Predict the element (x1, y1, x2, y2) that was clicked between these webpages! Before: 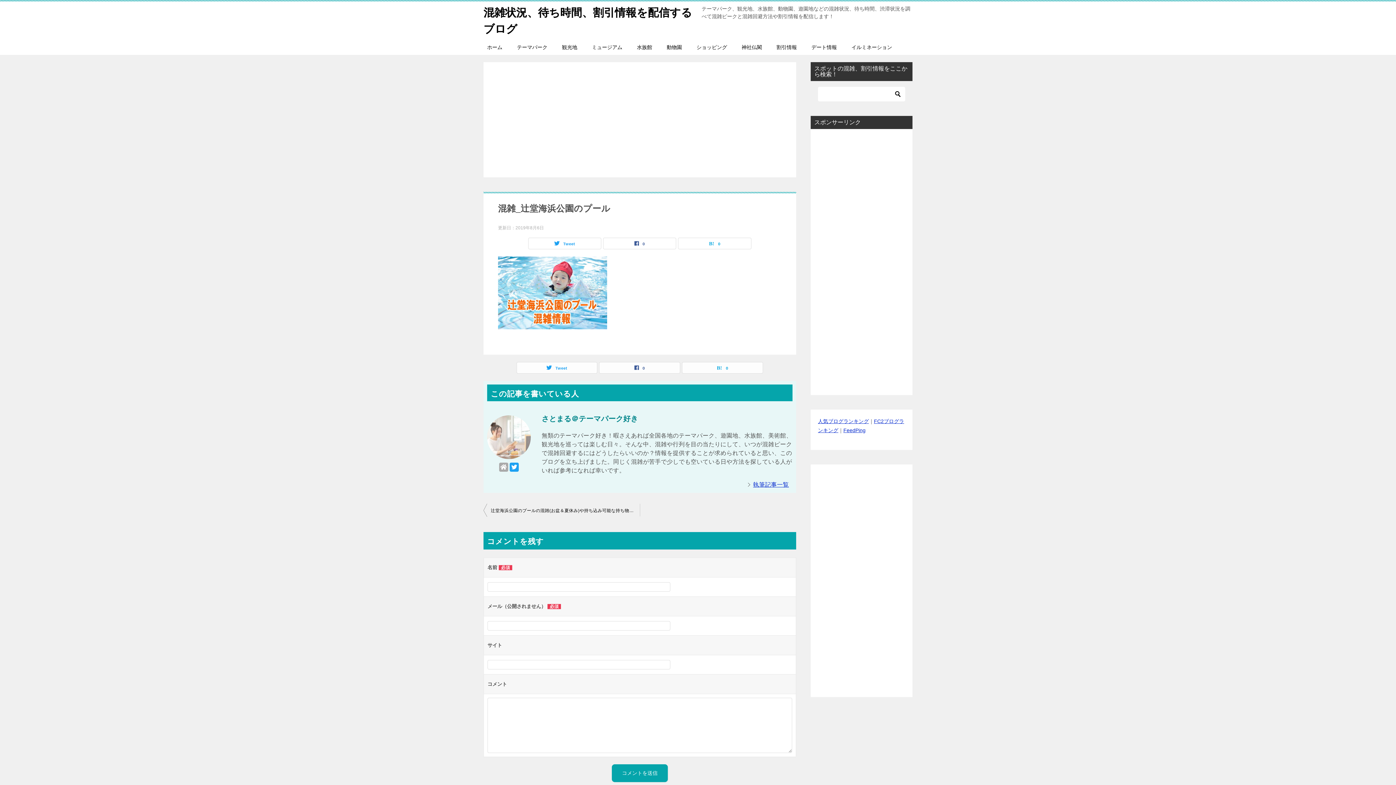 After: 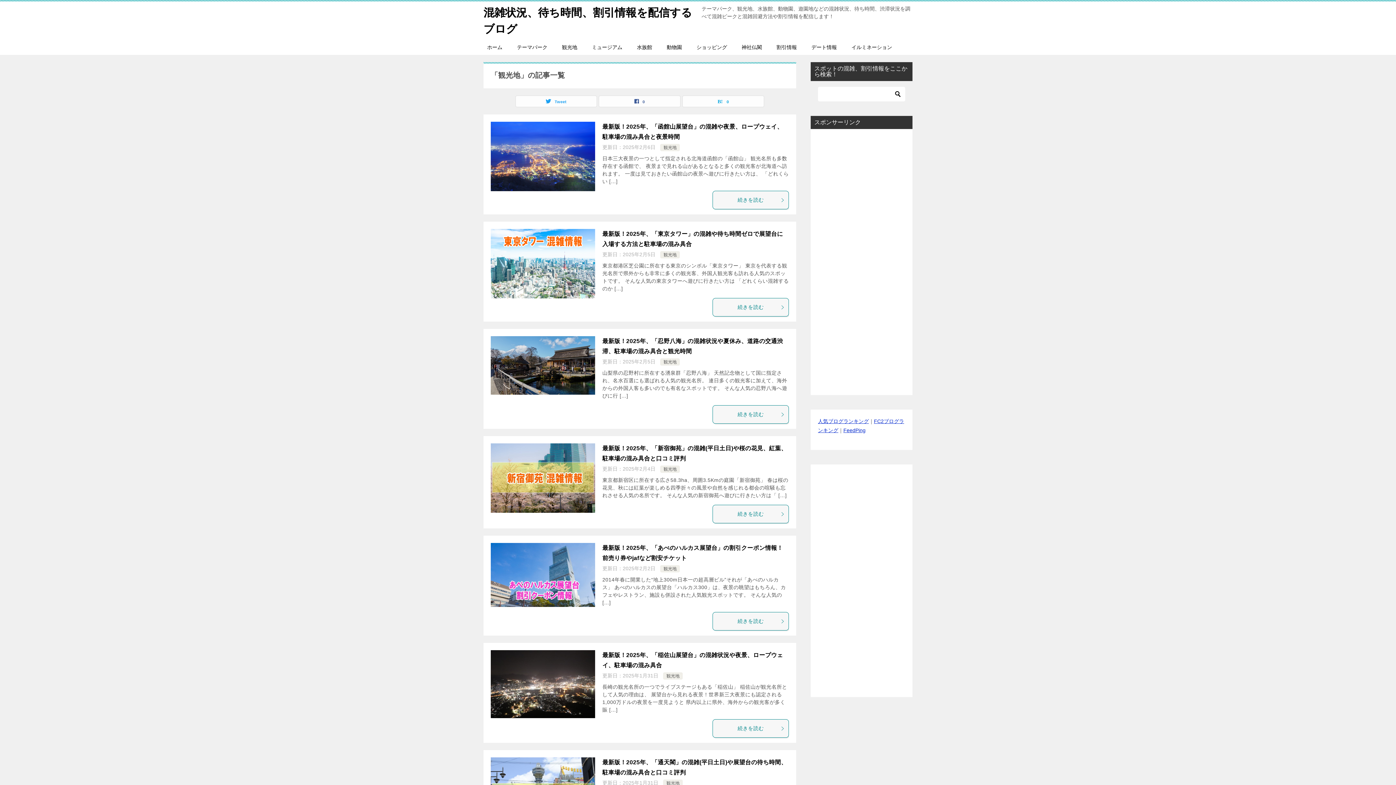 Action: bbox: (554, 40, 584, 54) label: 観光地